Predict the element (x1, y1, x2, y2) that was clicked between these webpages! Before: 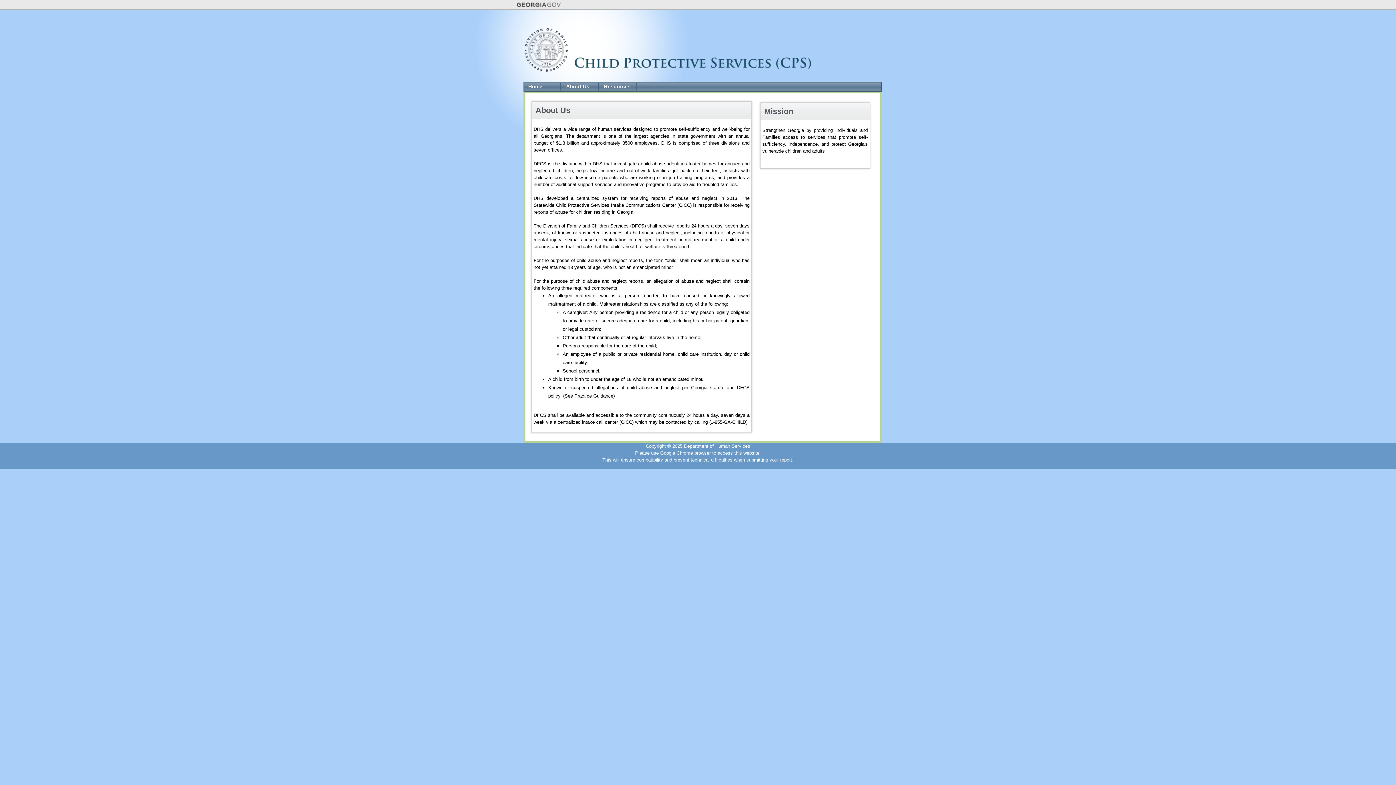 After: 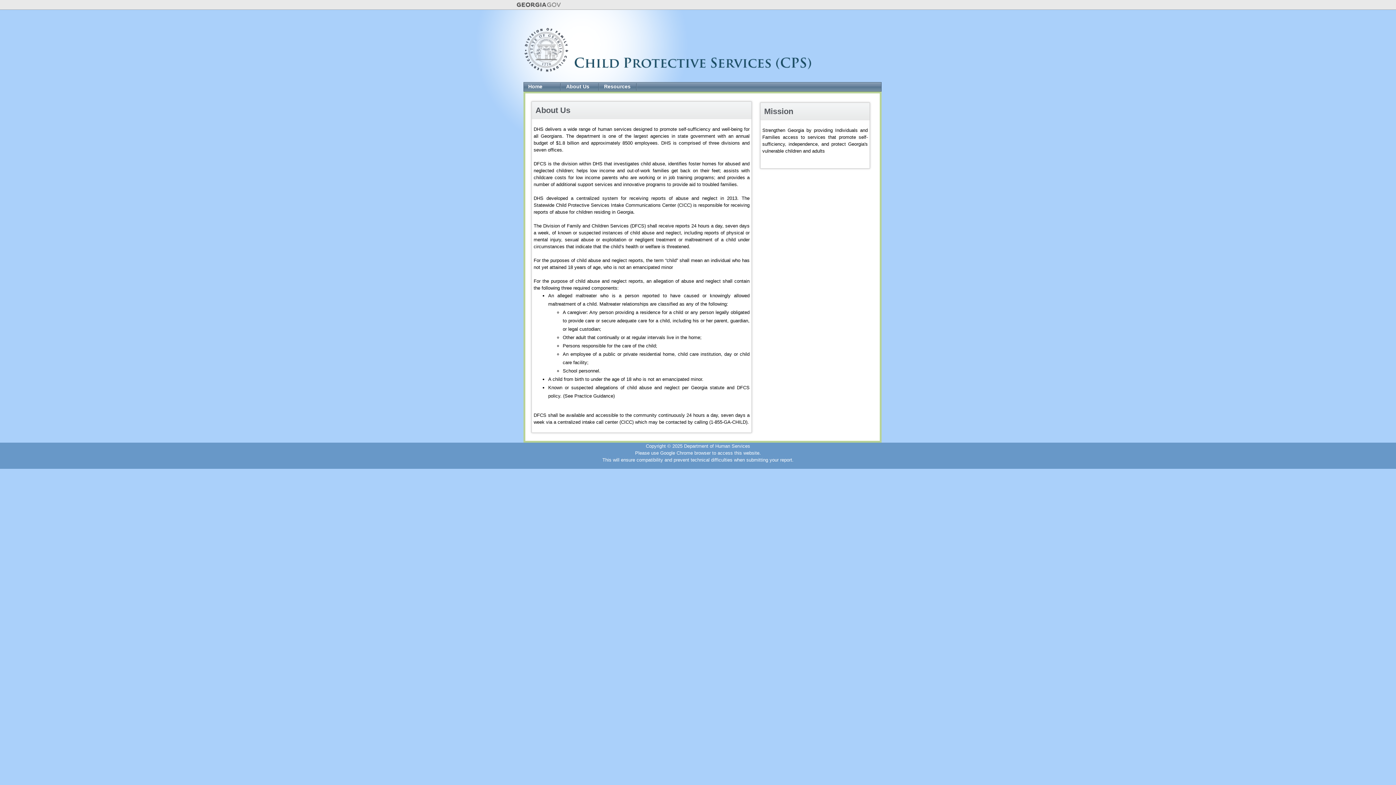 Action: bbox: (516, 3, 561, 8)